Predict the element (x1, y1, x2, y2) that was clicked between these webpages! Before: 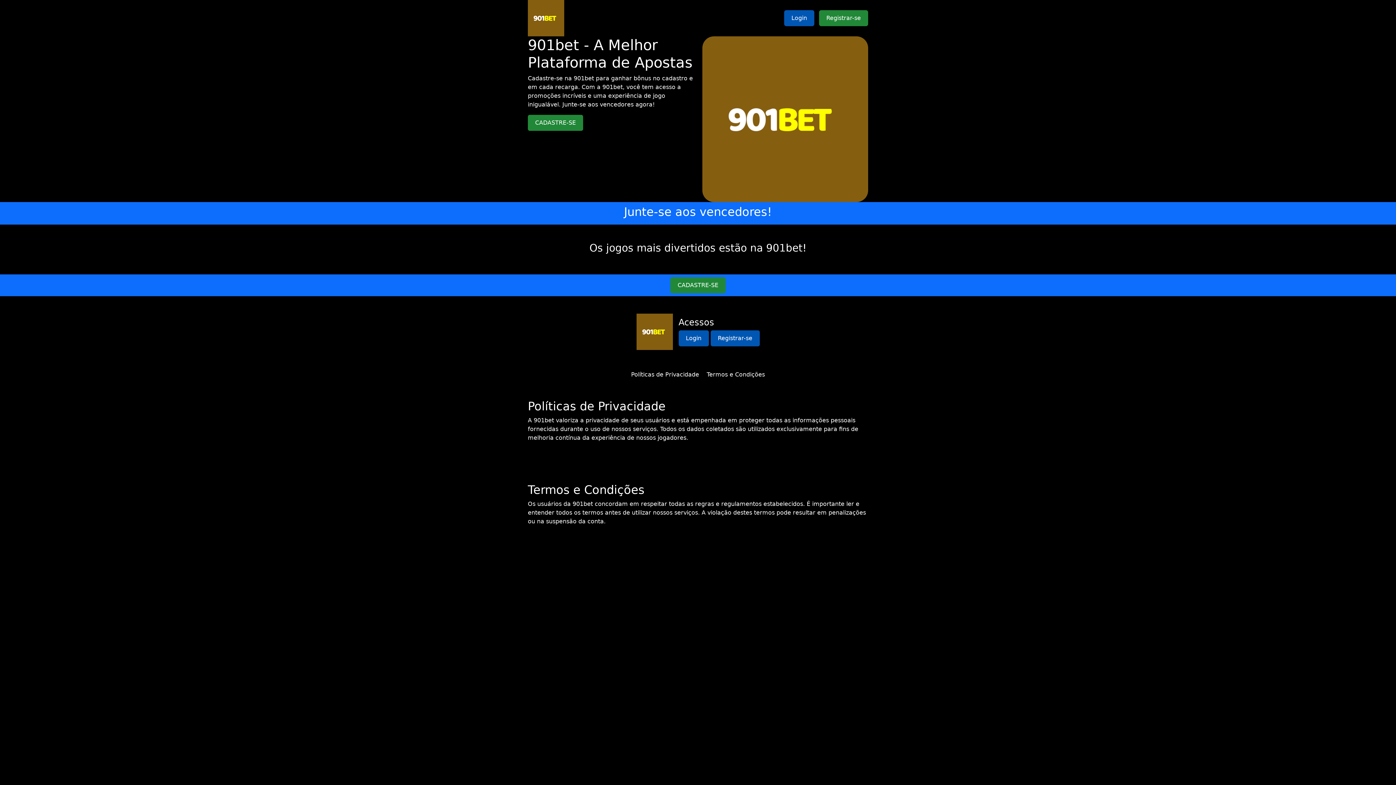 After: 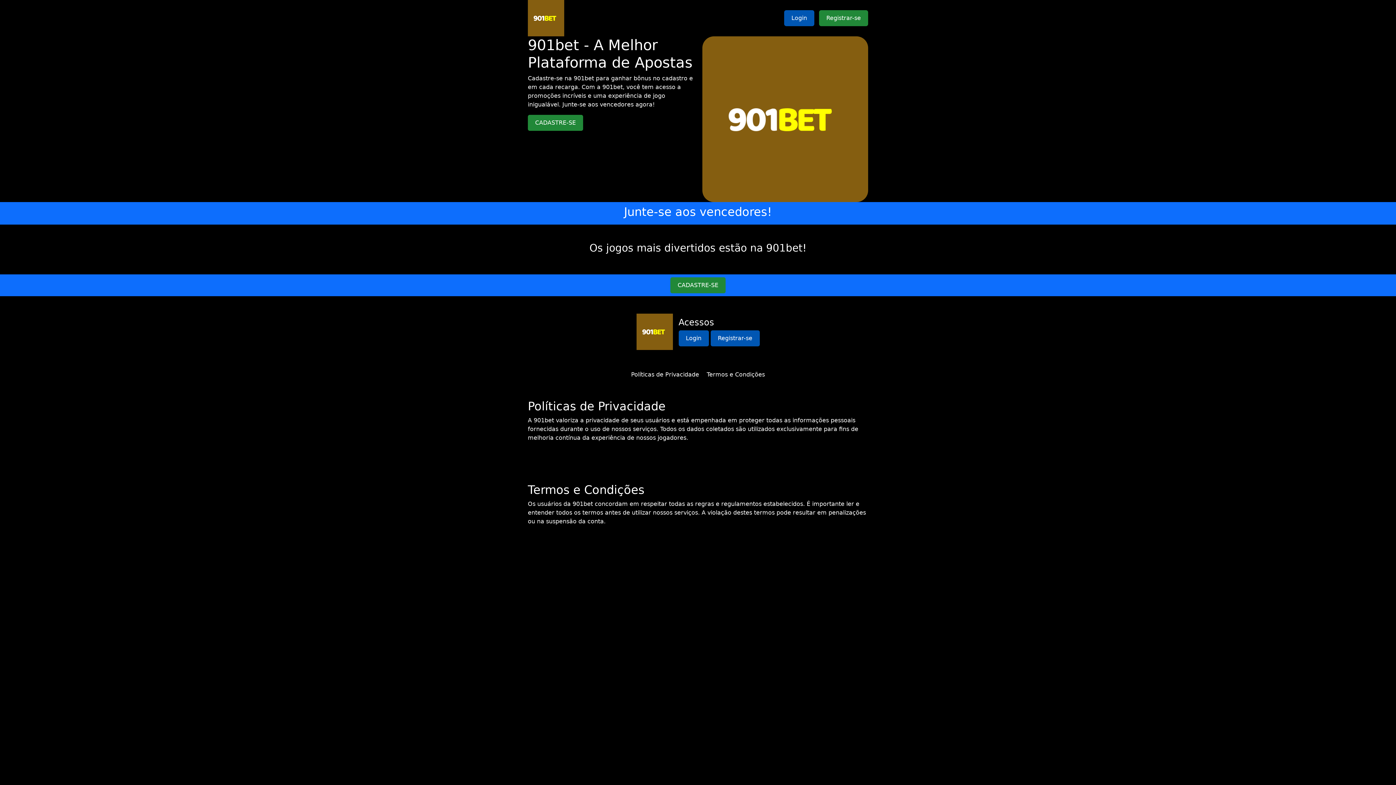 Action: label: Políticas de Privacidade bbox: (631, 371, 699, 378)